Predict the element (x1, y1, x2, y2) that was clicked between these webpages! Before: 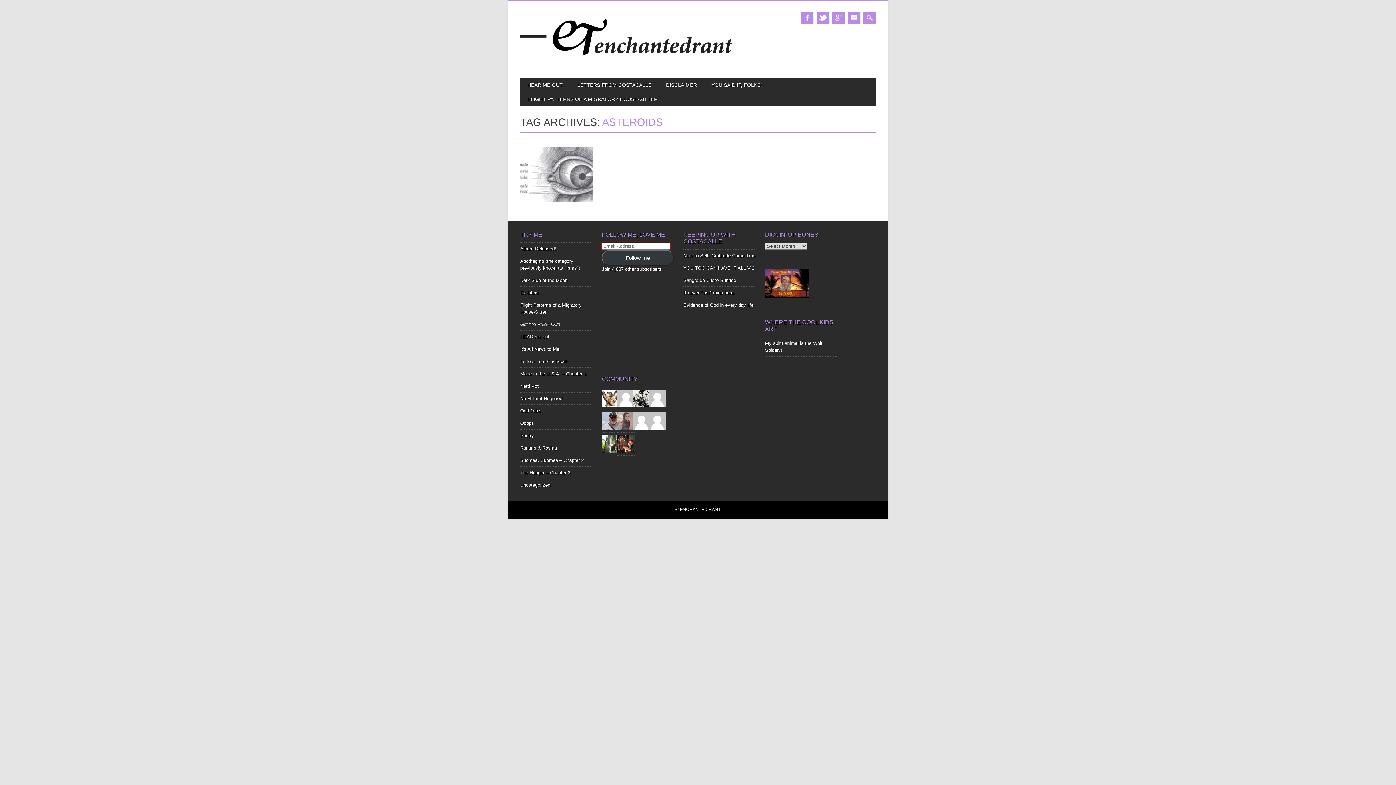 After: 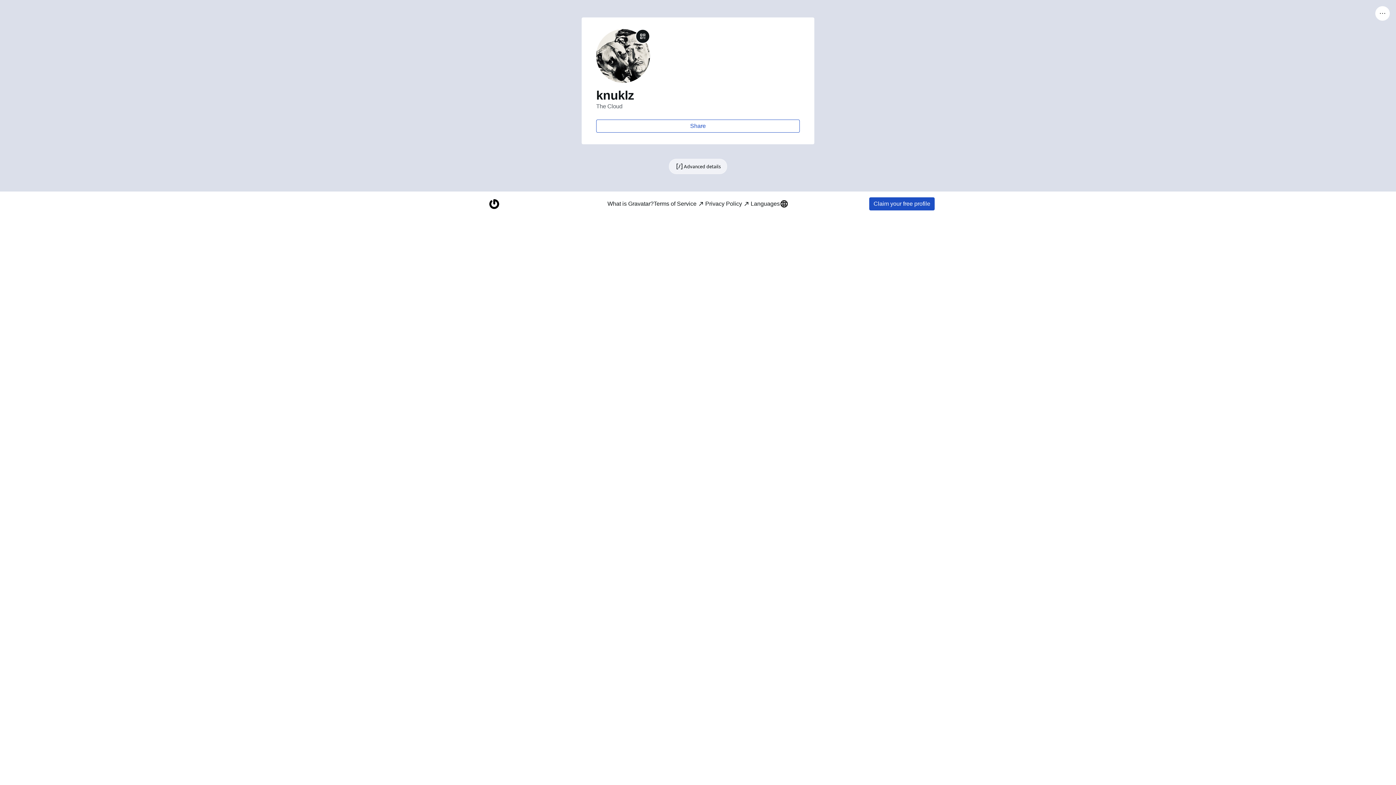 Action: bbox: (633, 395, 650, 400)